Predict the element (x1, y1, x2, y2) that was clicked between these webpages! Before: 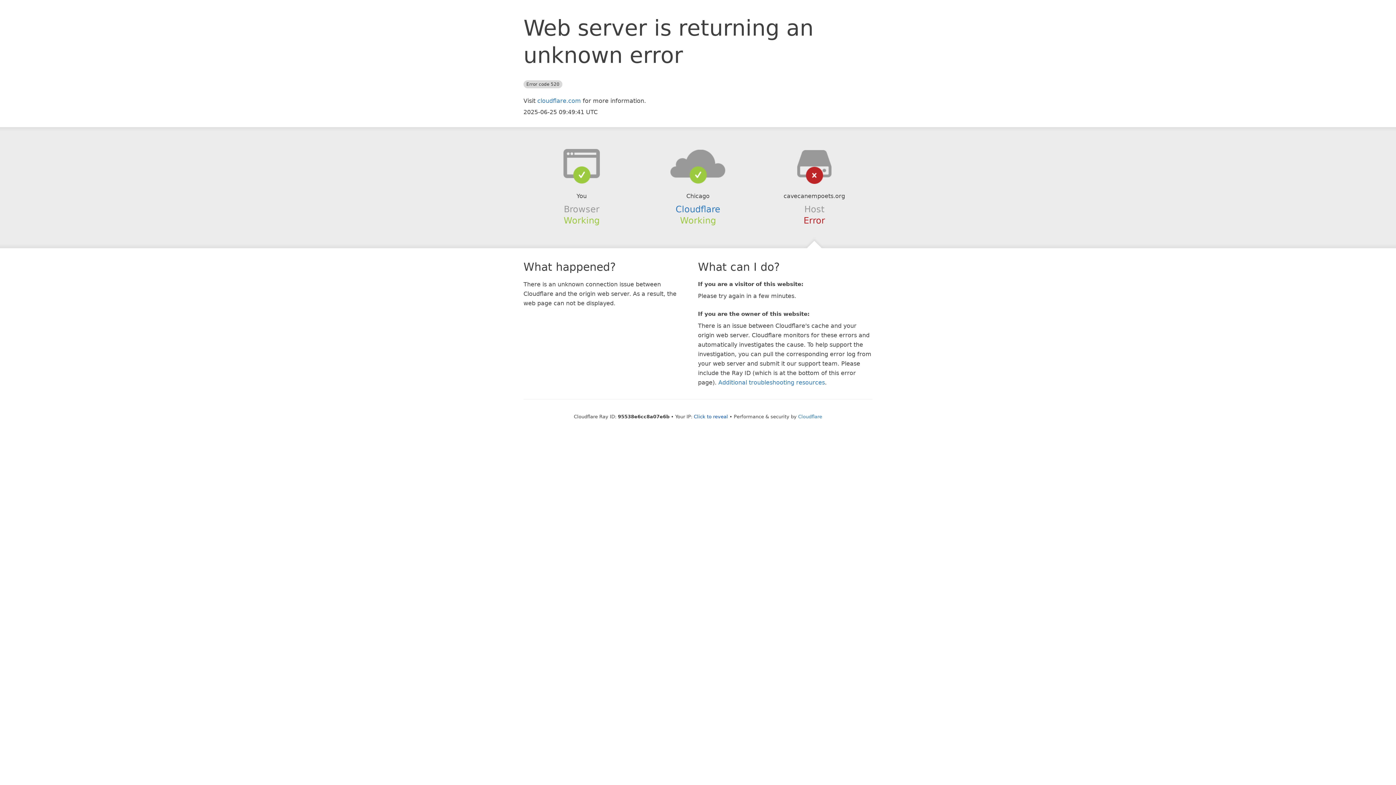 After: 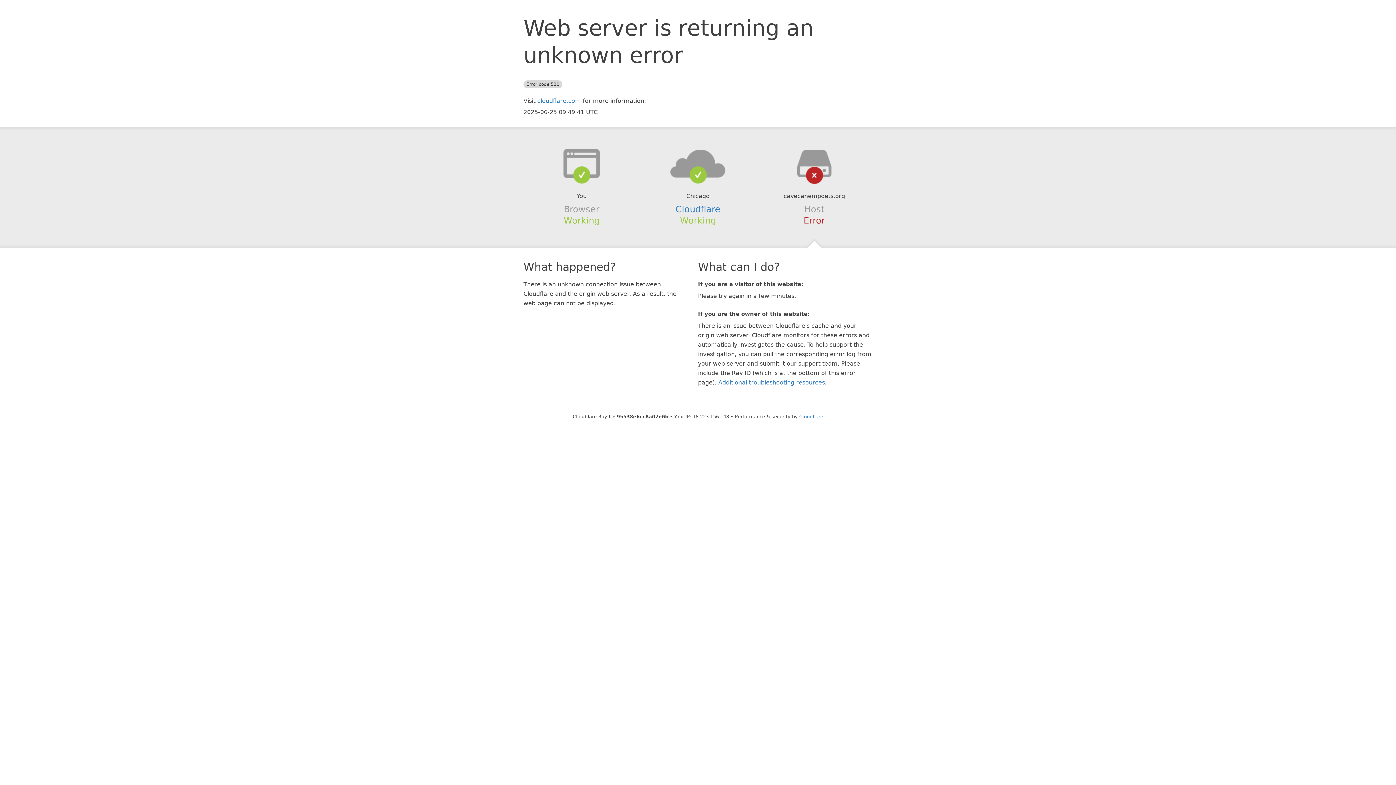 Action: label: Click to reveal bbox: (694, 414, 728, 419)